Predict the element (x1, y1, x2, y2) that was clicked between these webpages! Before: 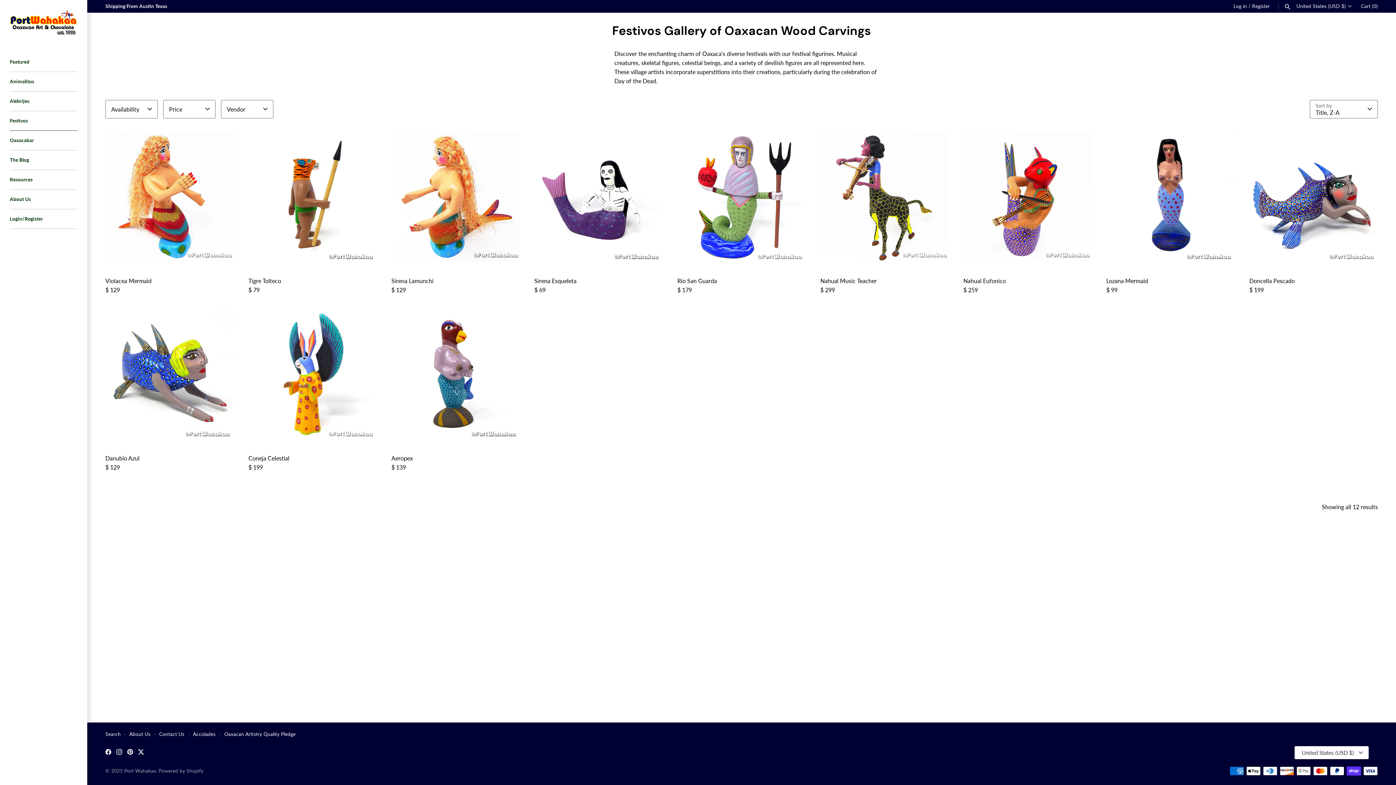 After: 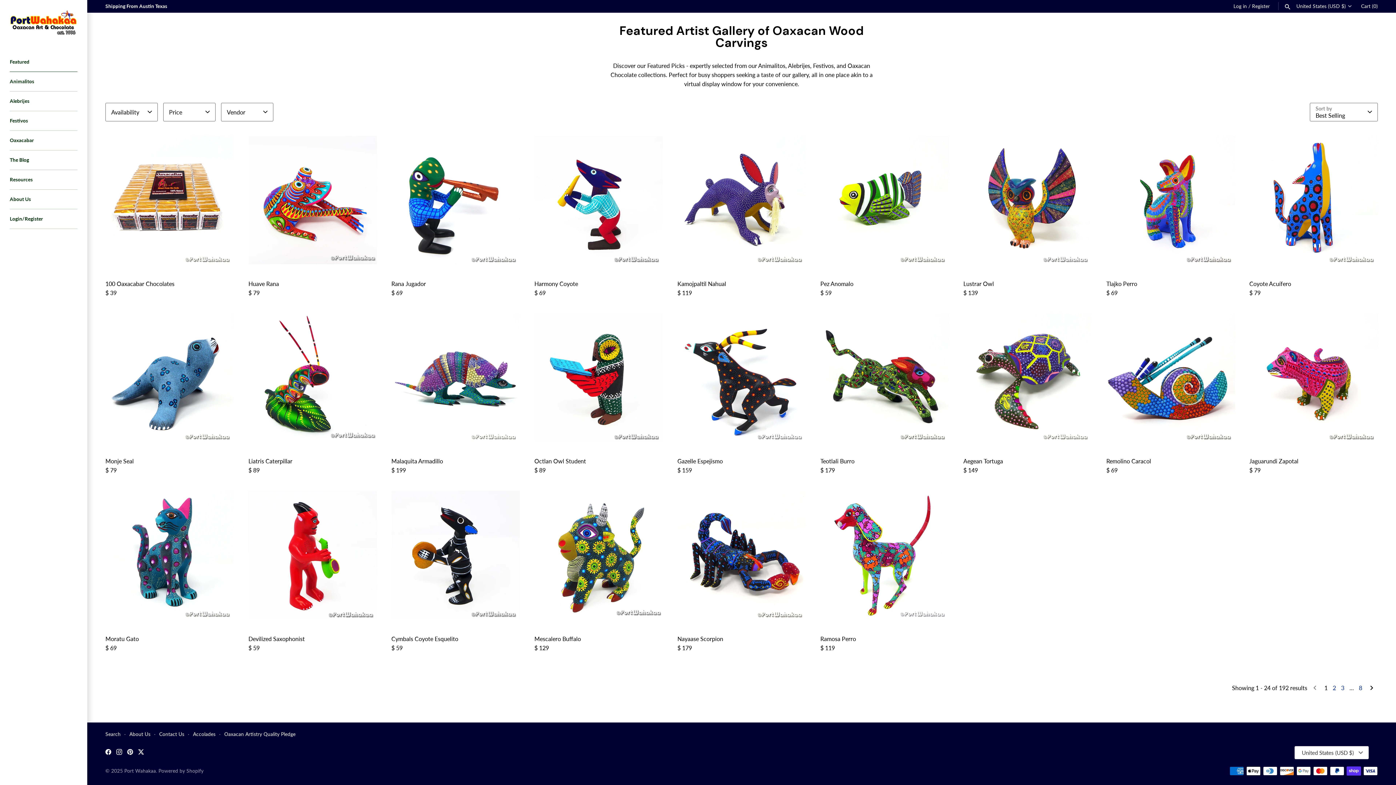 Action: bbox: (9, 52, 77, 72) label: Featured